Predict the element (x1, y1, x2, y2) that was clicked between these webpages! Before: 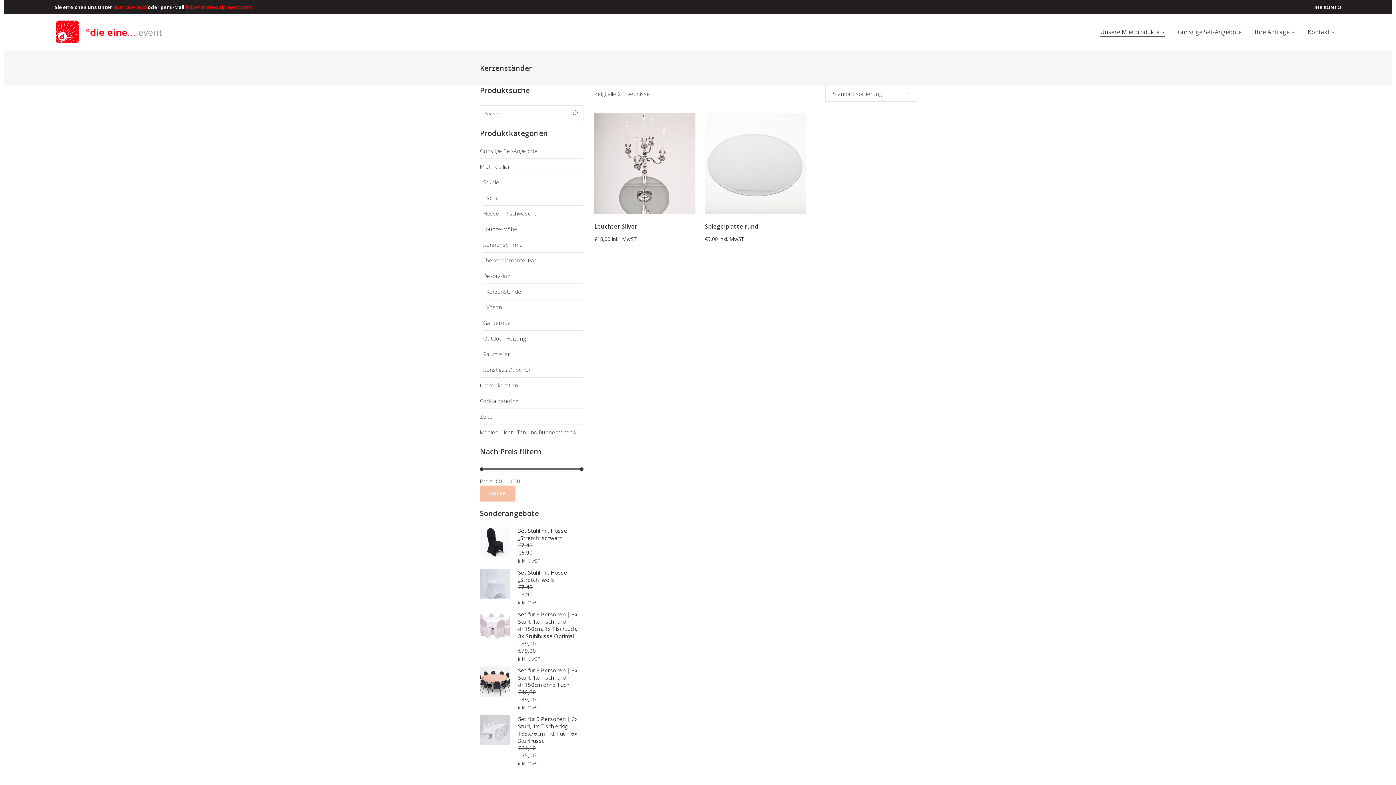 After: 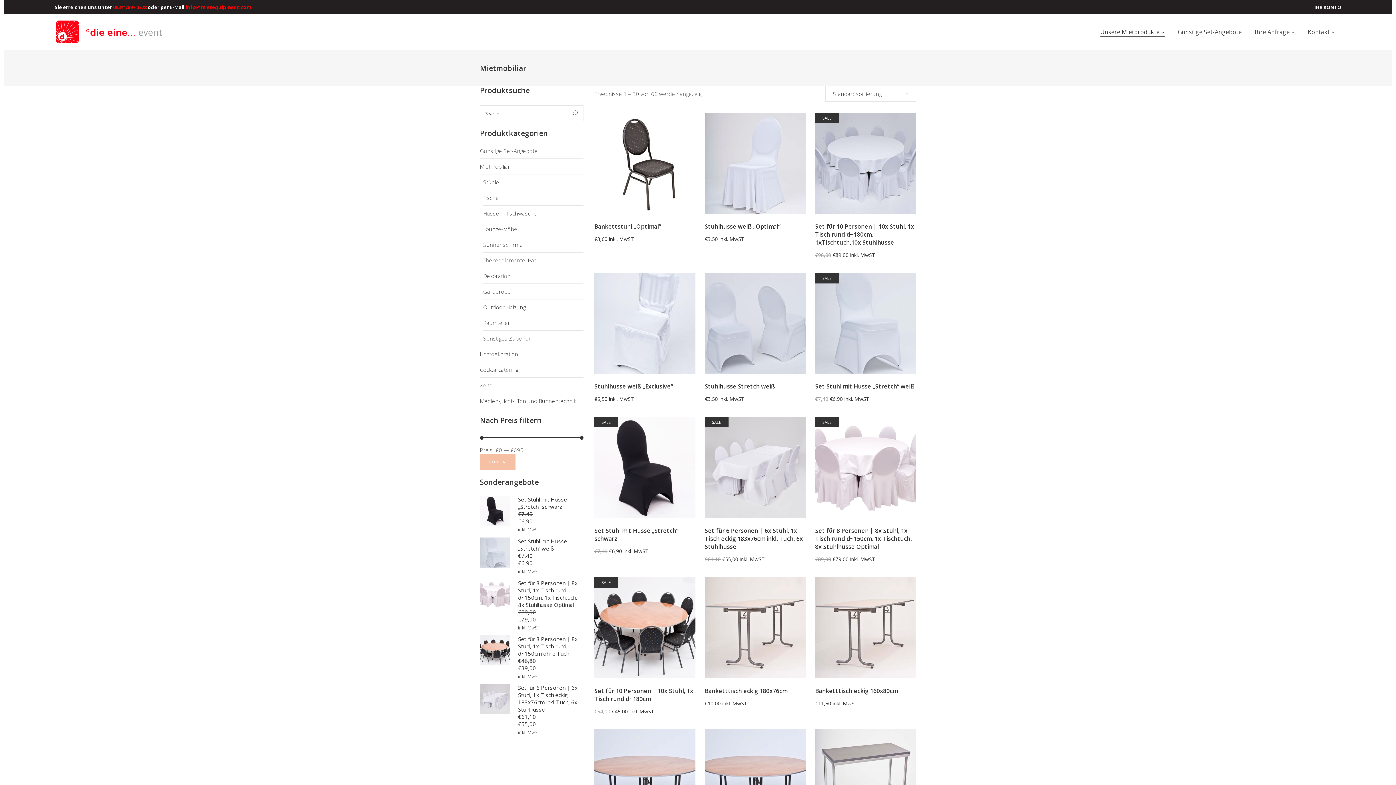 Action: bbox: (480, 162, 510, 170) label: Mietmobiliar